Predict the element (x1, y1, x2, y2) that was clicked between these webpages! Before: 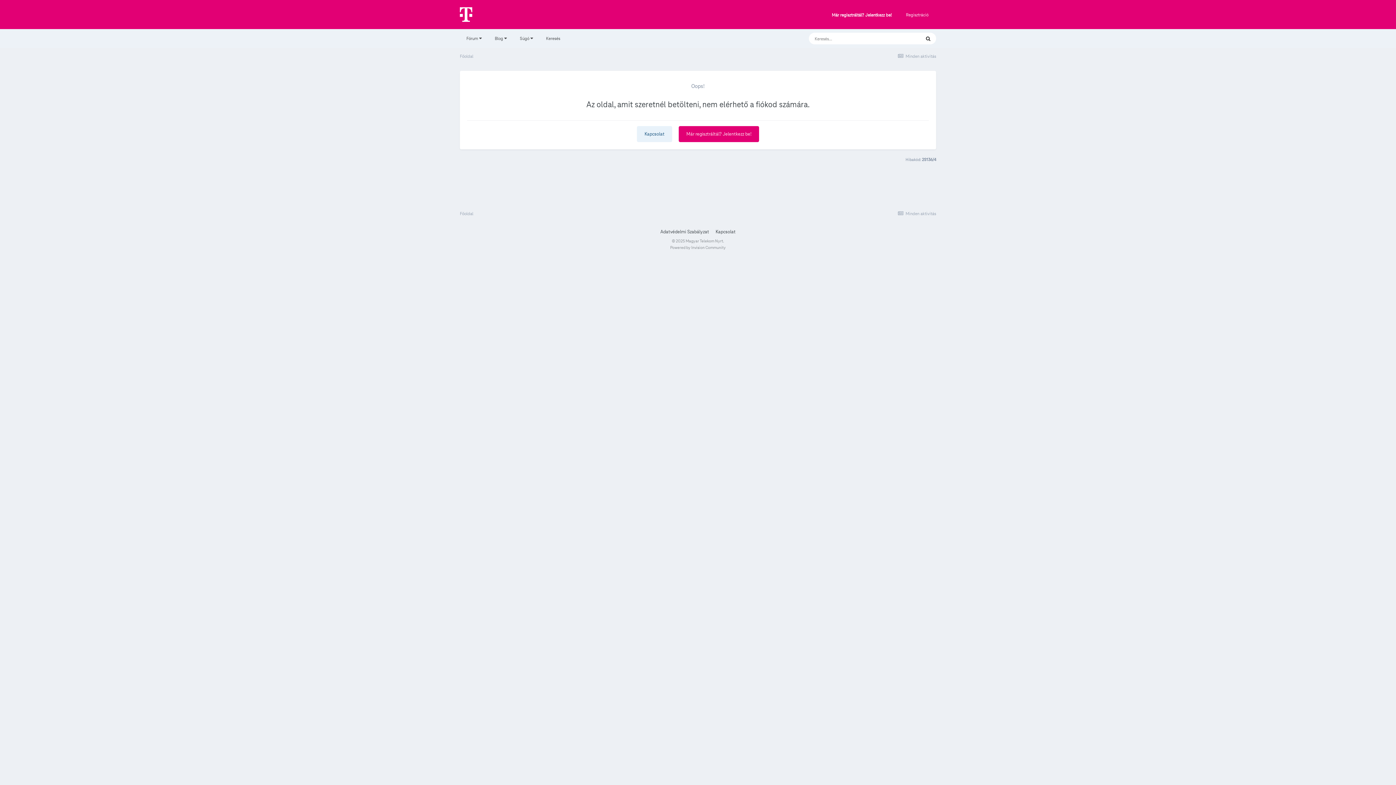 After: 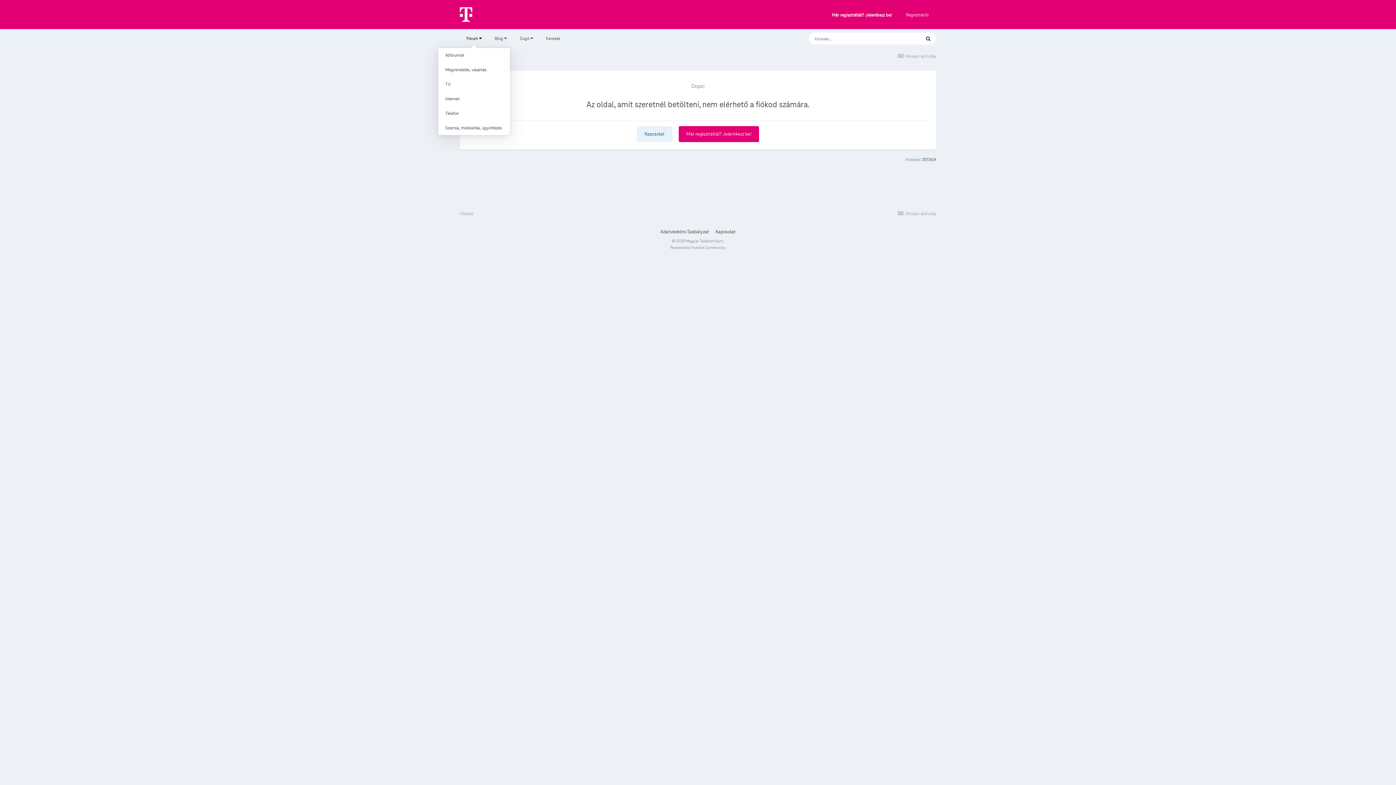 Action: label: Fórum  bbox: (460, 29, 488, 48)